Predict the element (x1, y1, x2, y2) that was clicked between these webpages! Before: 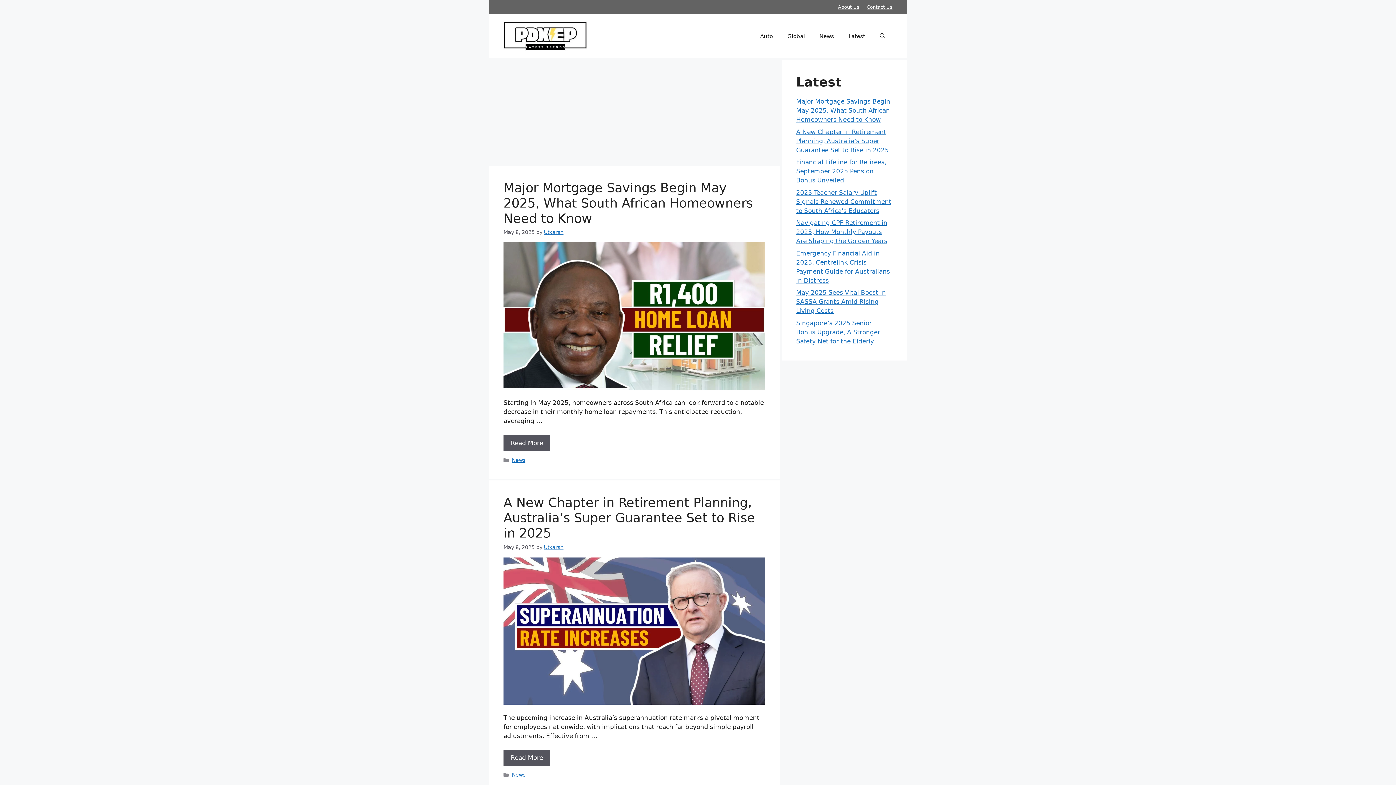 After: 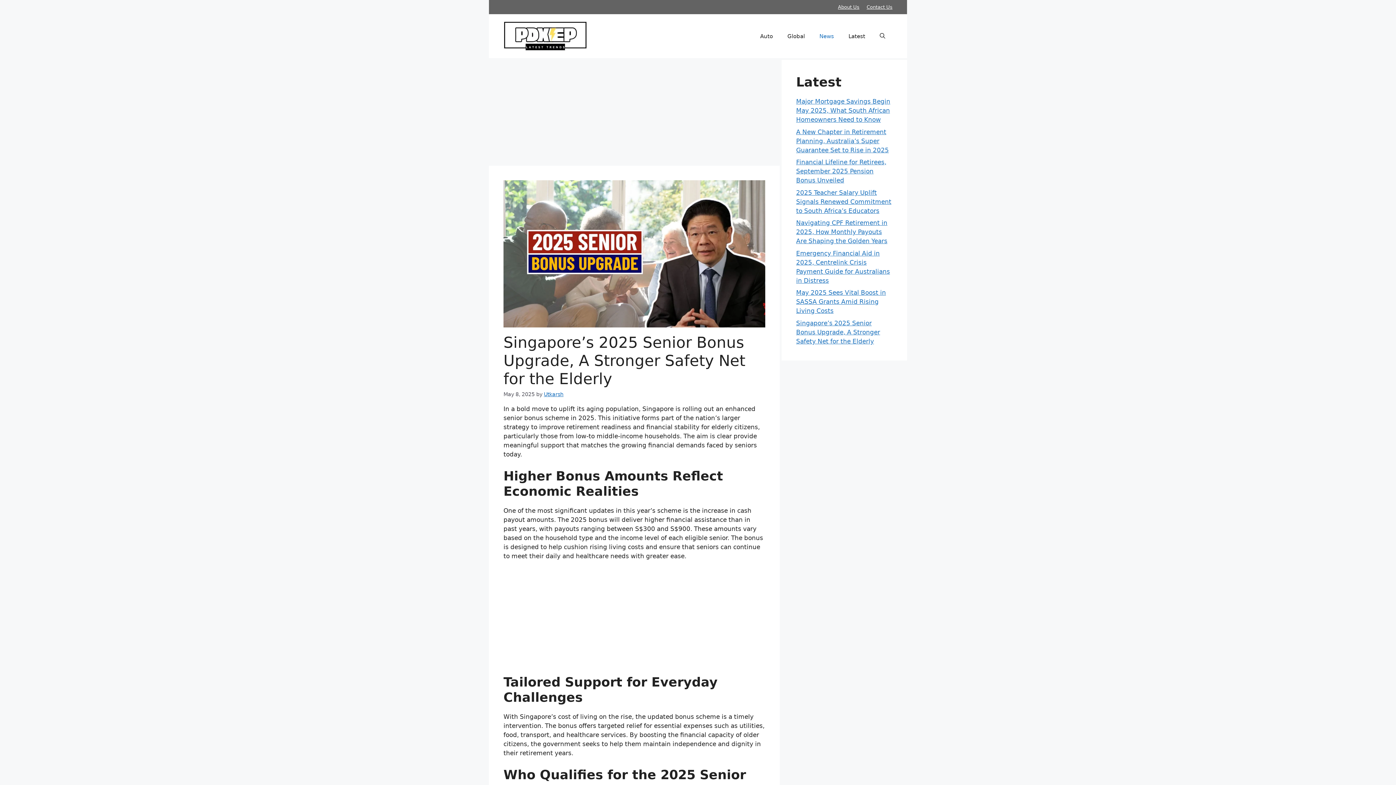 Action: label: Singapore’s 2025 Senior Bonus Upgrade, A Stronger Safety Net for the Elderly bbox: (796, 319, 880, 344)